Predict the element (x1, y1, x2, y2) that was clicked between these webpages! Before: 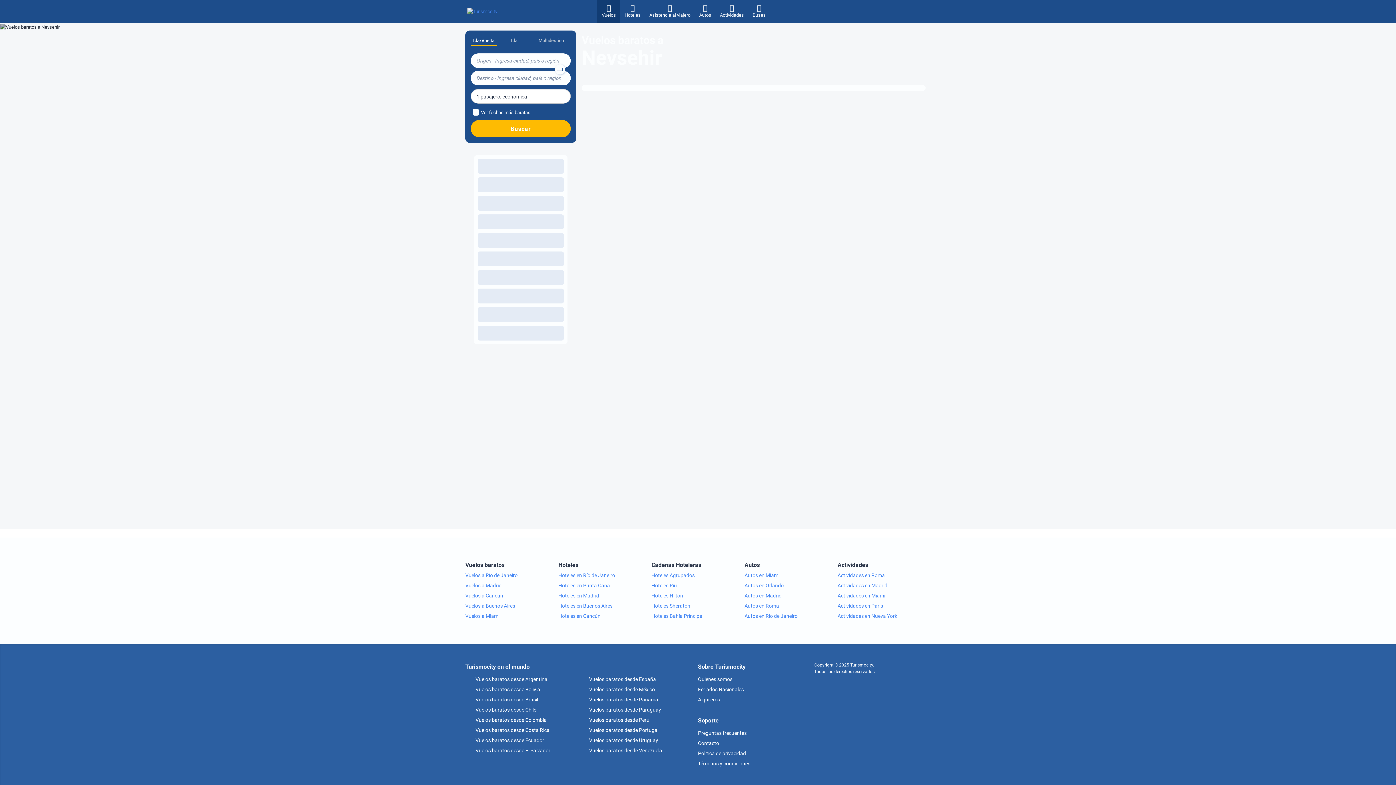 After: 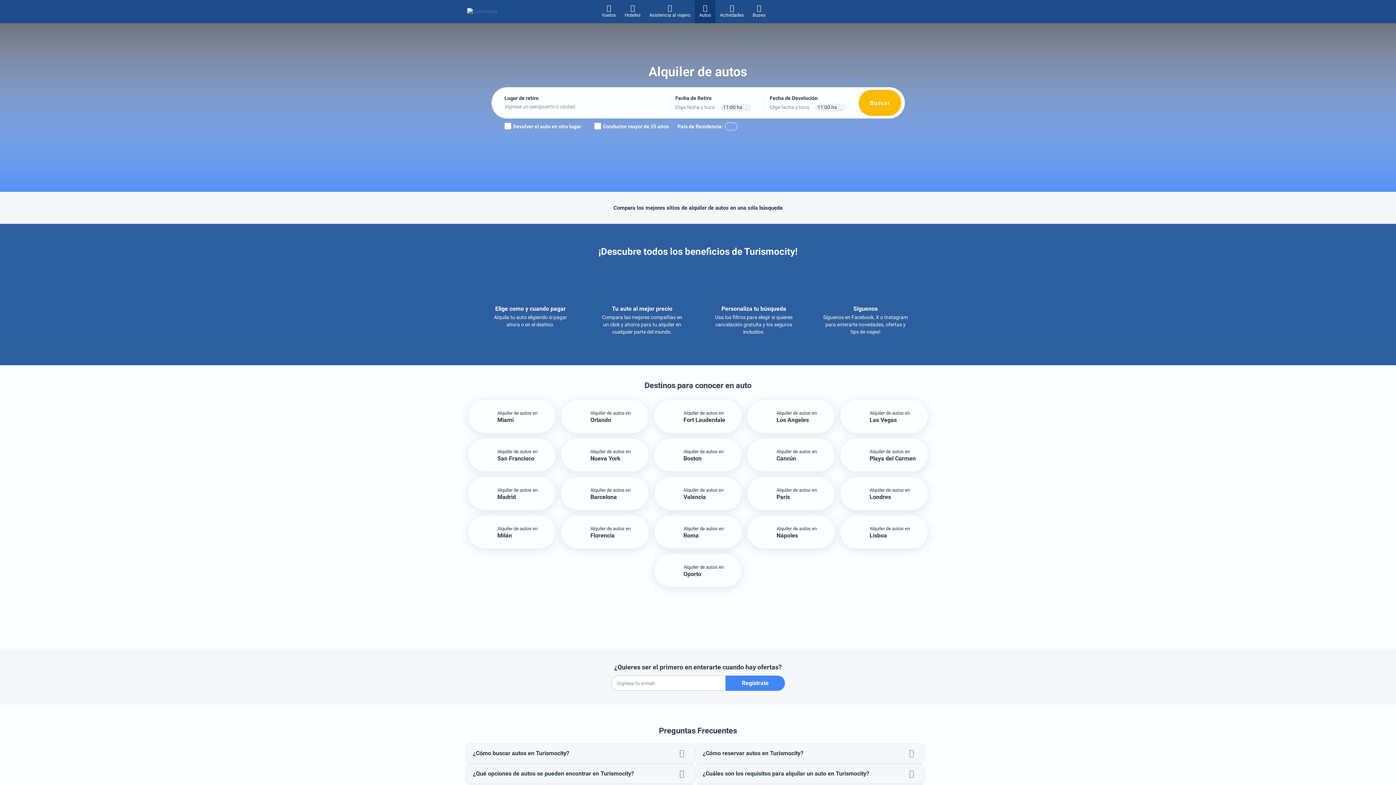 Action: bbox: (694, 0, 715, 23) label: Autos